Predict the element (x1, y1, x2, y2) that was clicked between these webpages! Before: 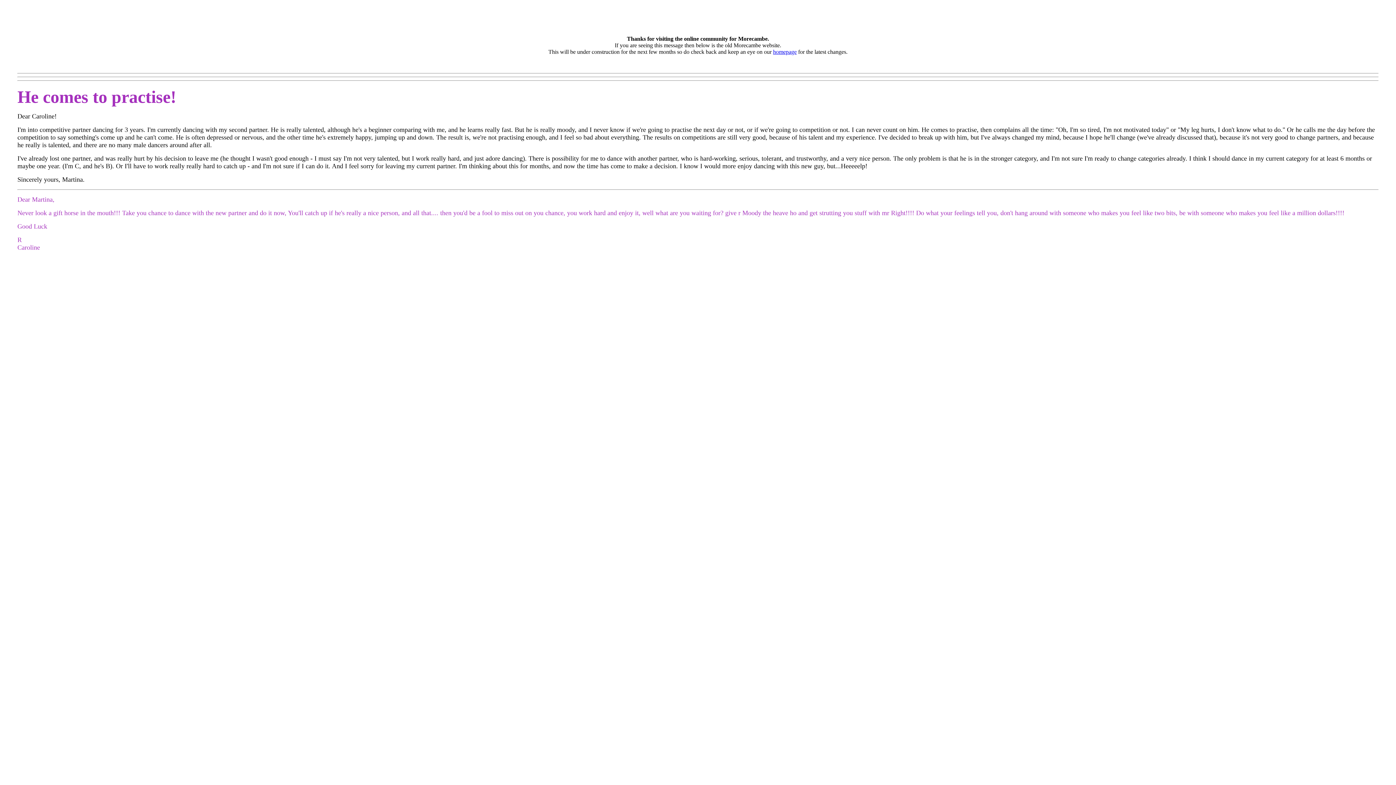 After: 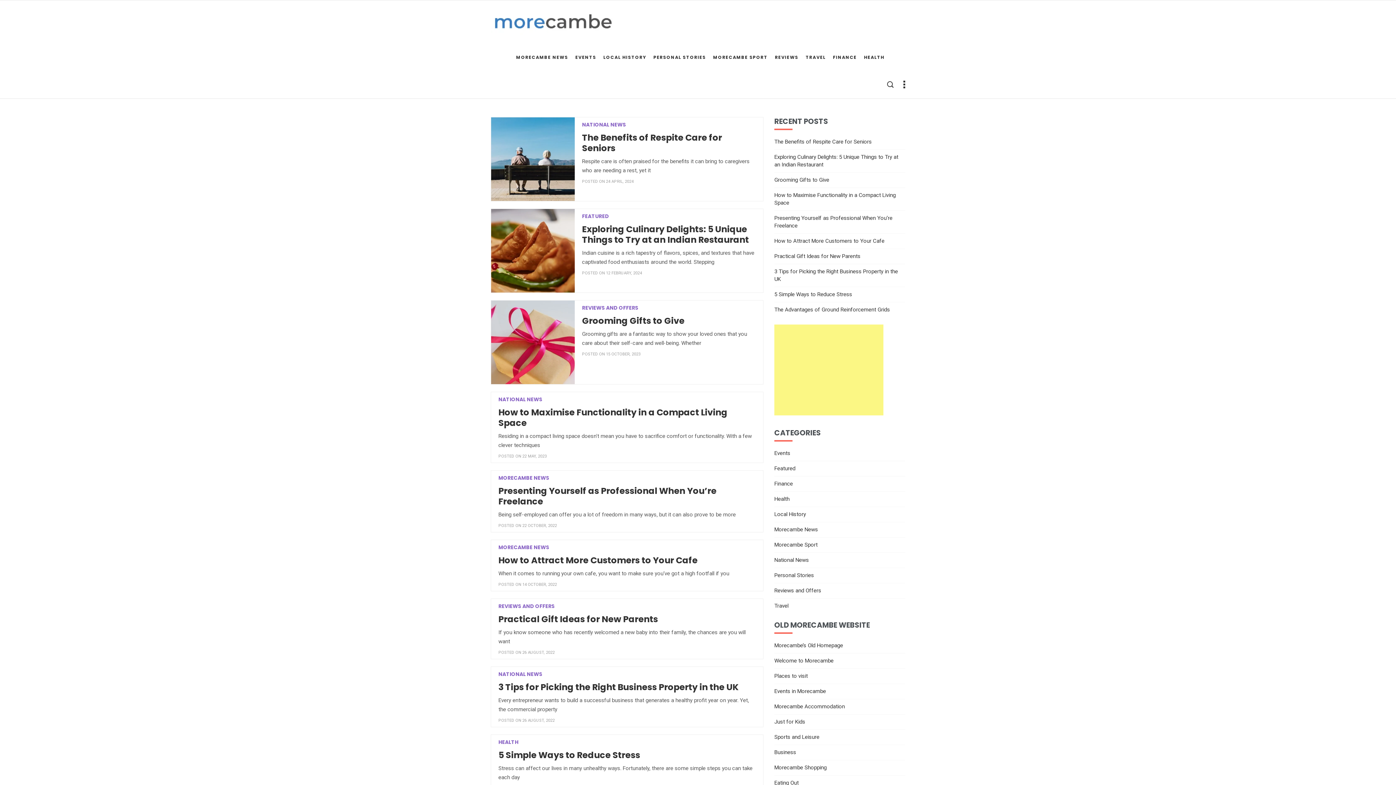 Action: label: homepage bbox: (773, 48, 796, 54)